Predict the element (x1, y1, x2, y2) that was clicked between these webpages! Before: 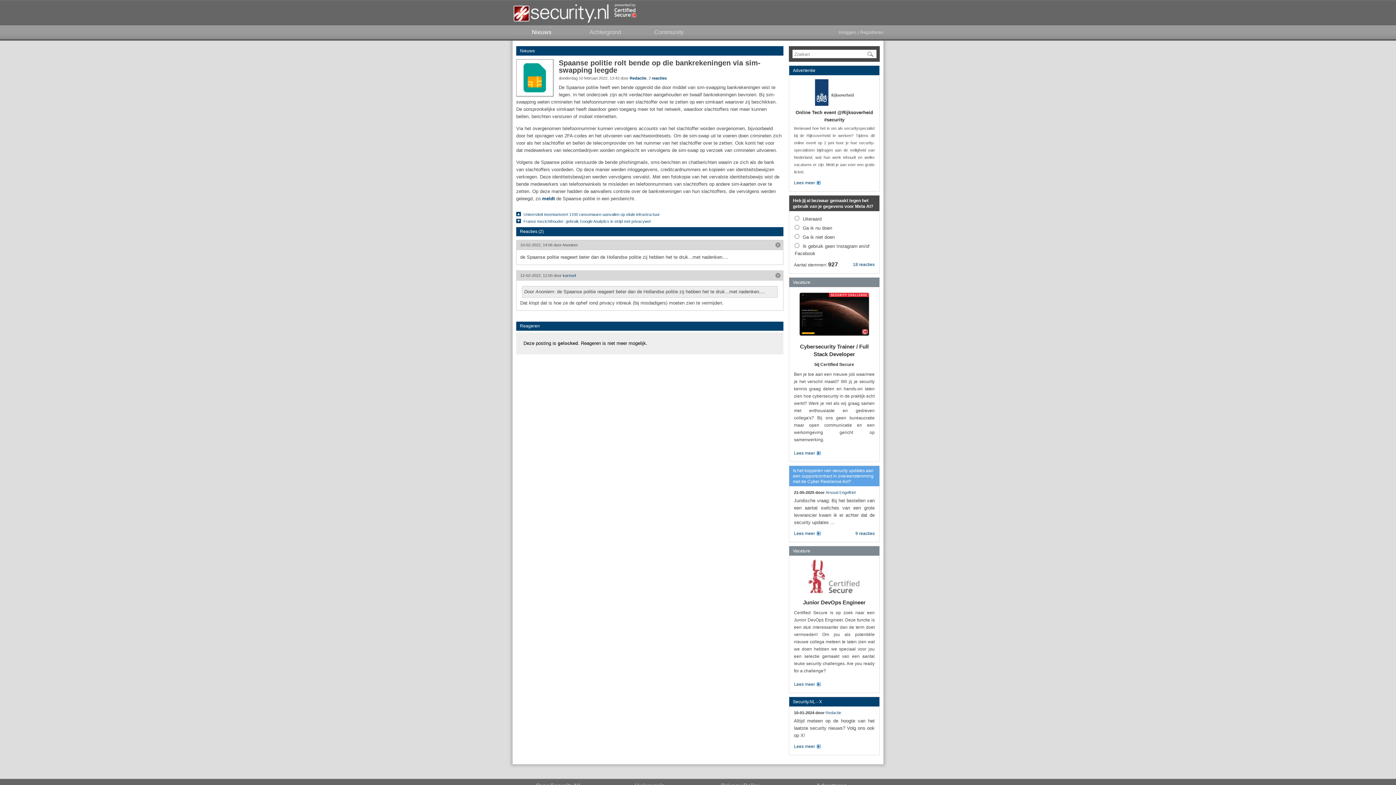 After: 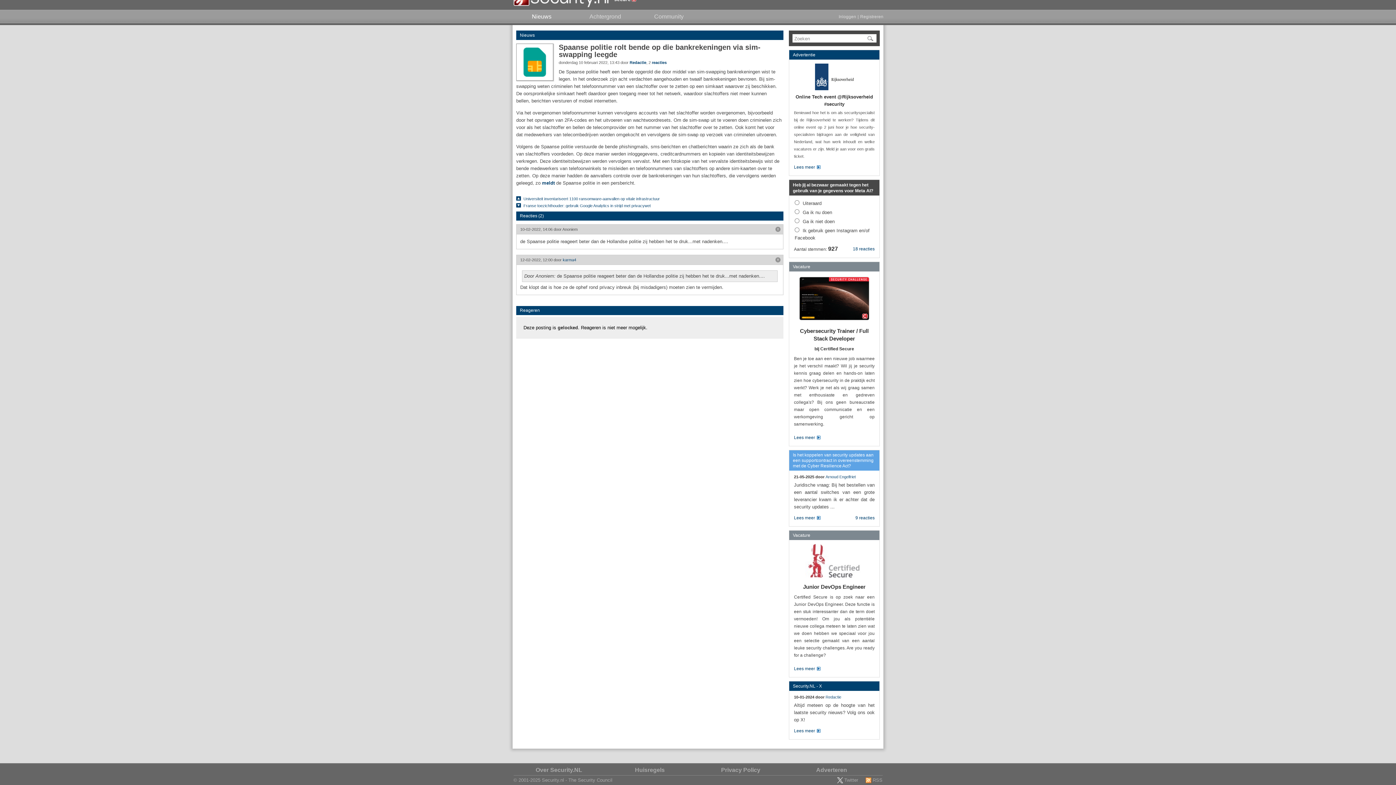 Action: bbox: (516, 59, 553, 98)